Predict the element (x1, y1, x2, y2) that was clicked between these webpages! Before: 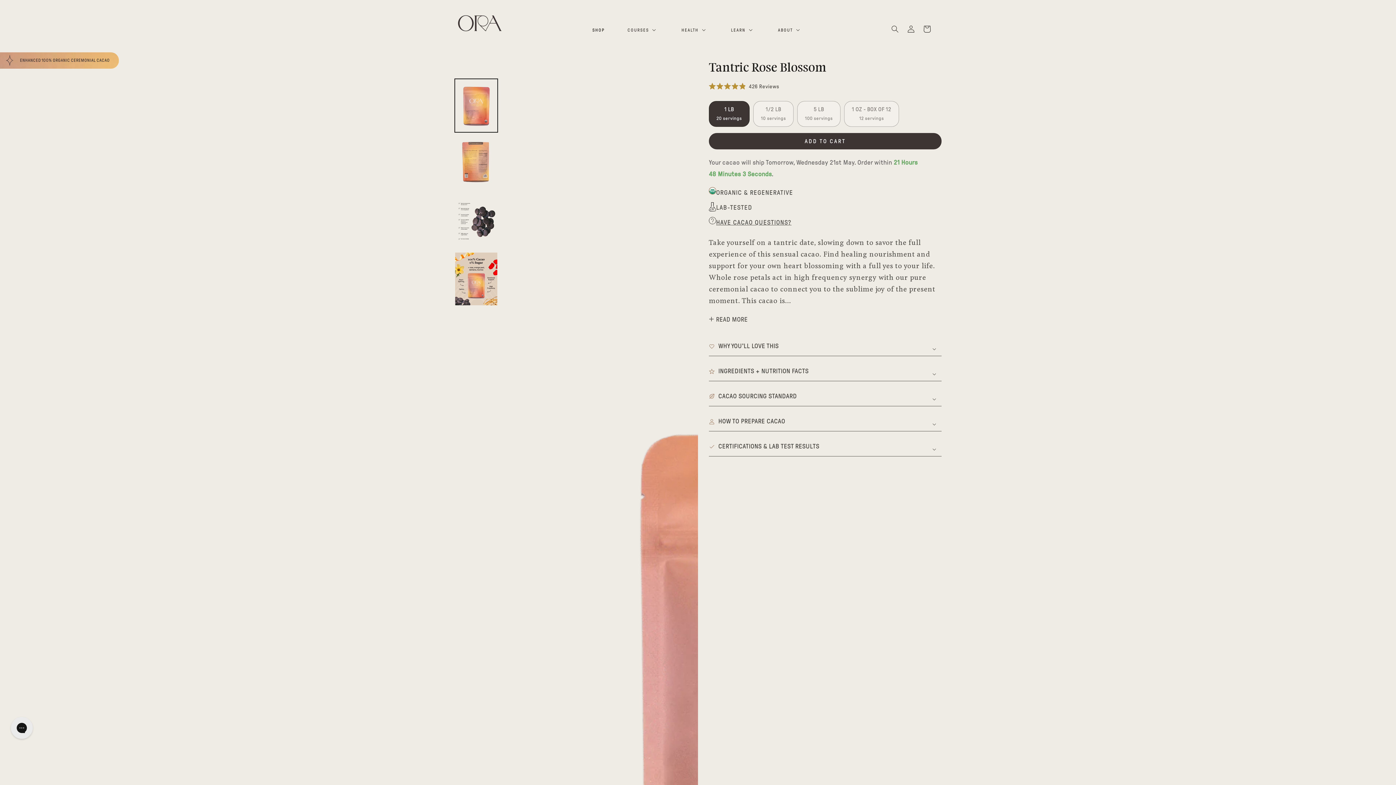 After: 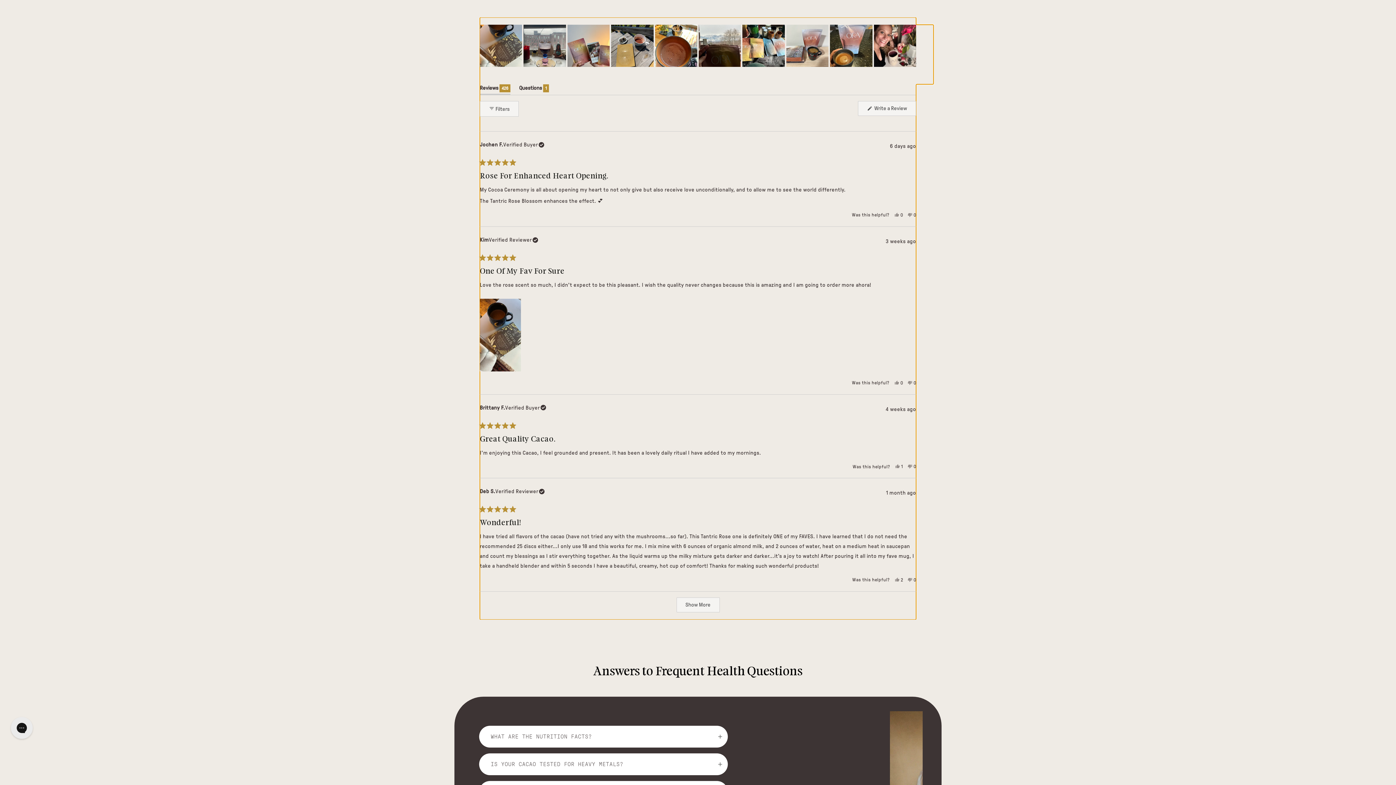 Action: bbox: (709, 81, 779, 91) label: Rated 4.9 out of 5 stars
426 Reviews
Click to scroll to reviews